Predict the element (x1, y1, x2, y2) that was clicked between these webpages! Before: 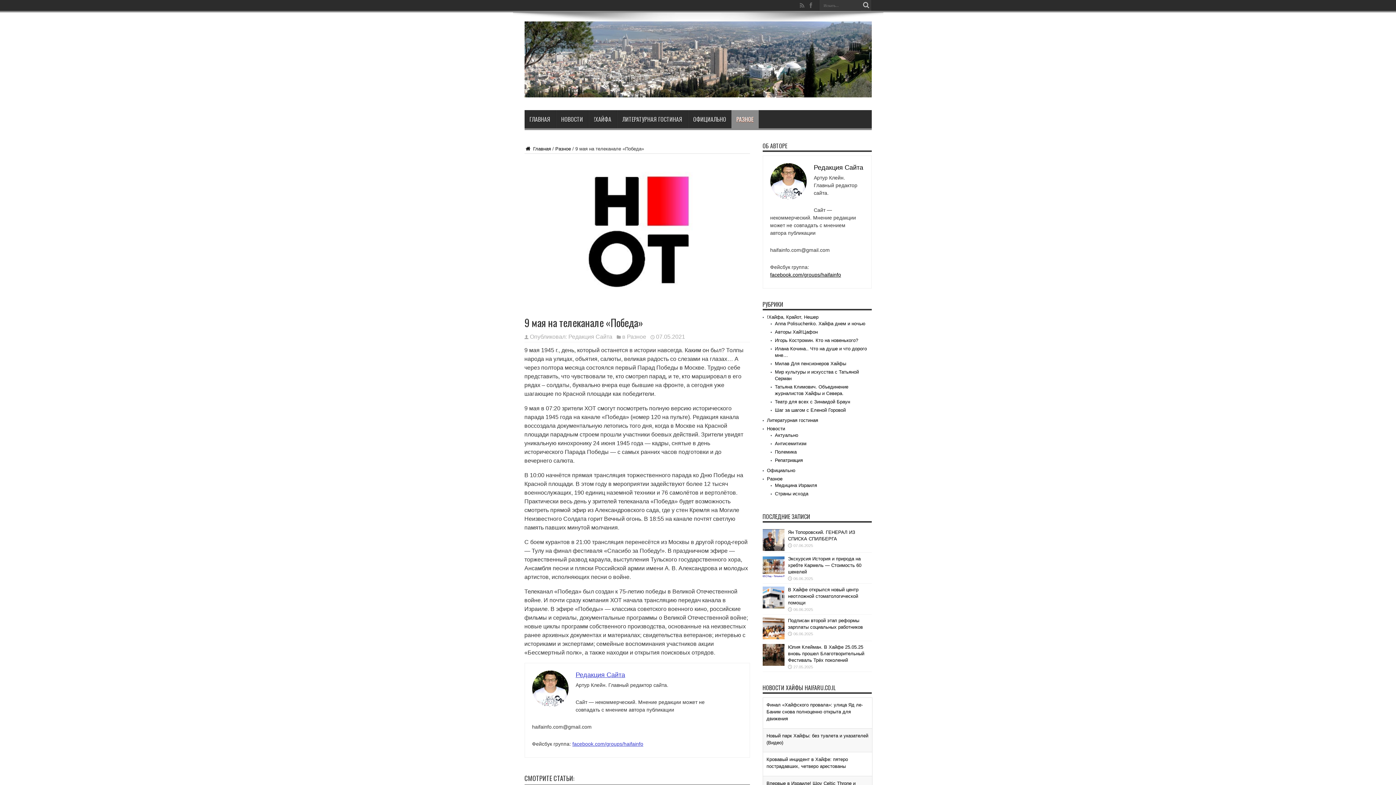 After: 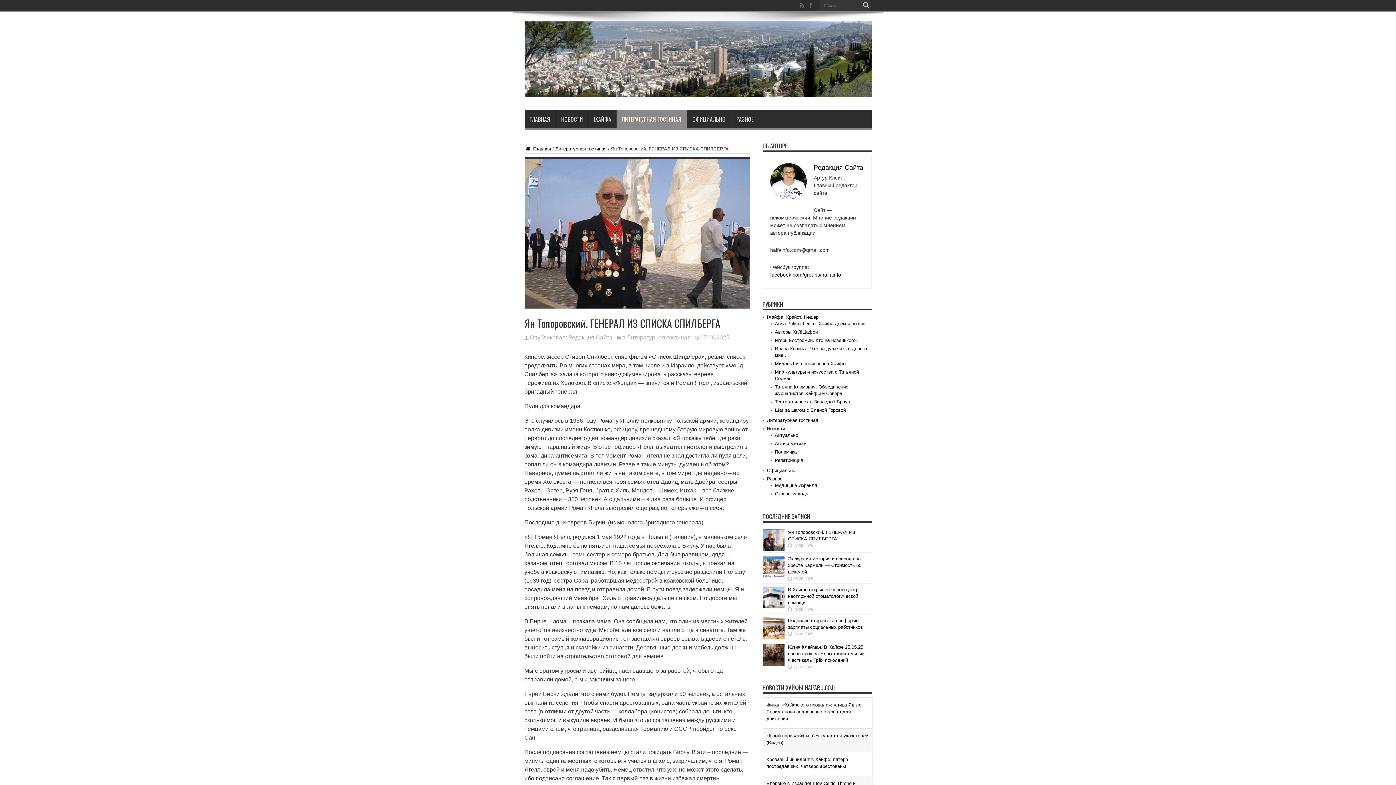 Action: bbox: (762, 546, 784, 552)